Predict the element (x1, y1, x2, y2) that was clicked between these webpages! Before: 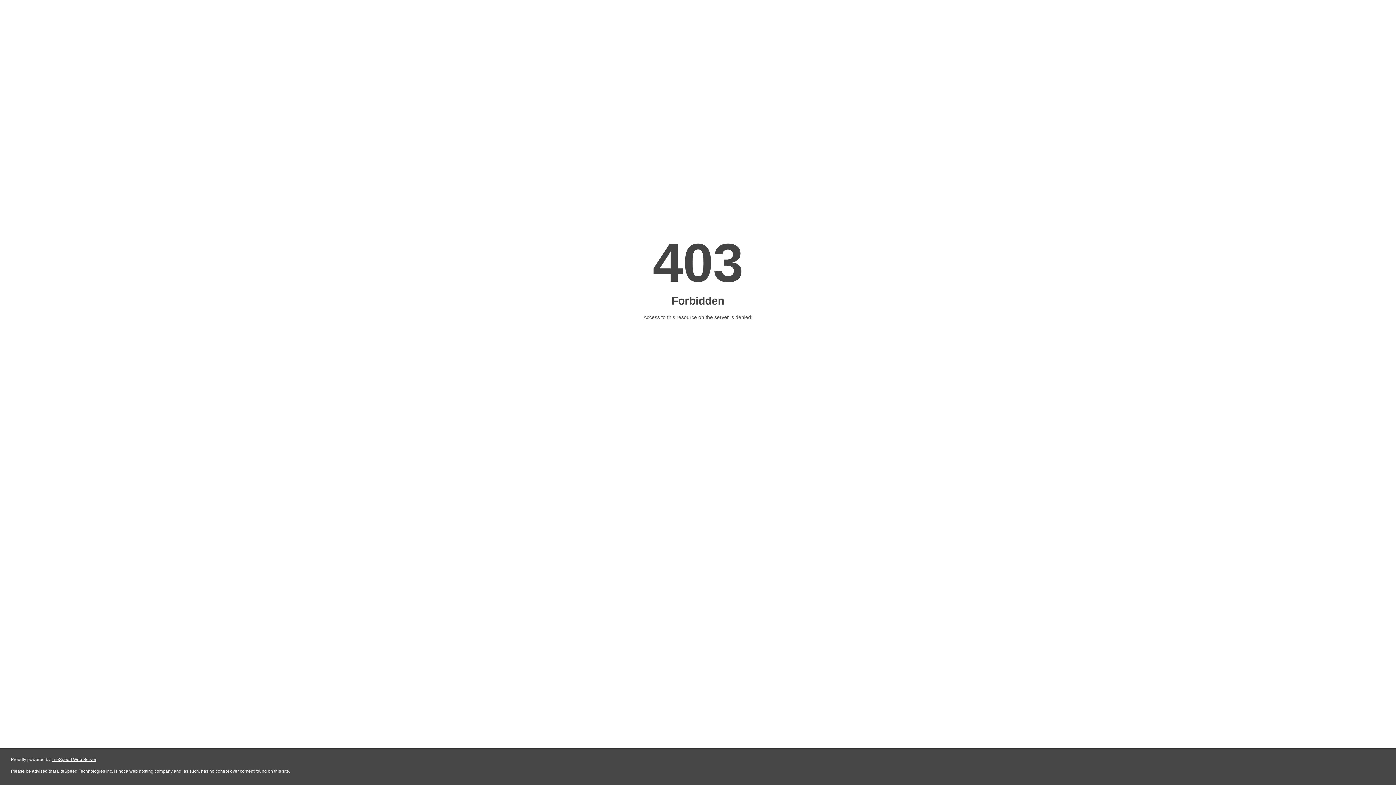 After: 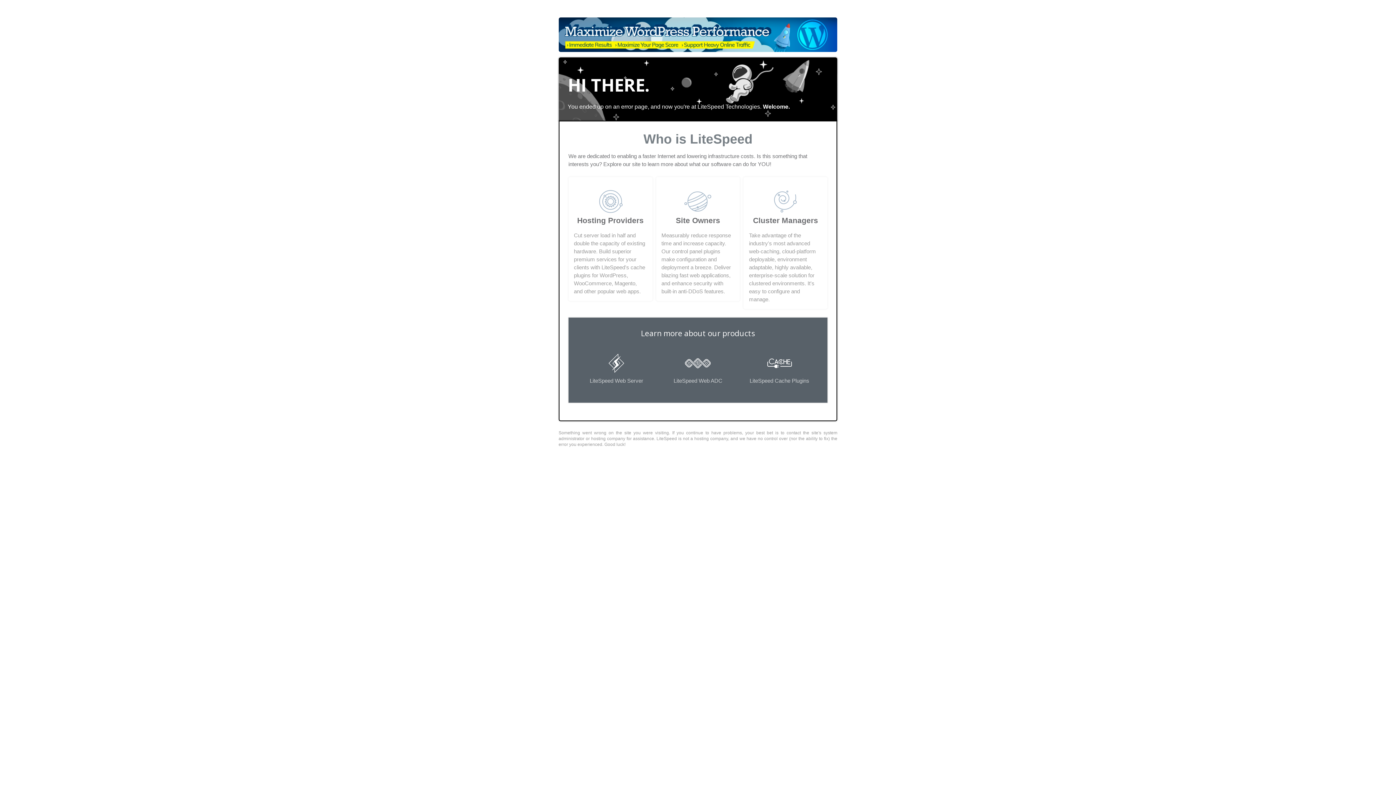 Action: label: LiteSpeed Web Server bbox: (51, 757, 96, 762)